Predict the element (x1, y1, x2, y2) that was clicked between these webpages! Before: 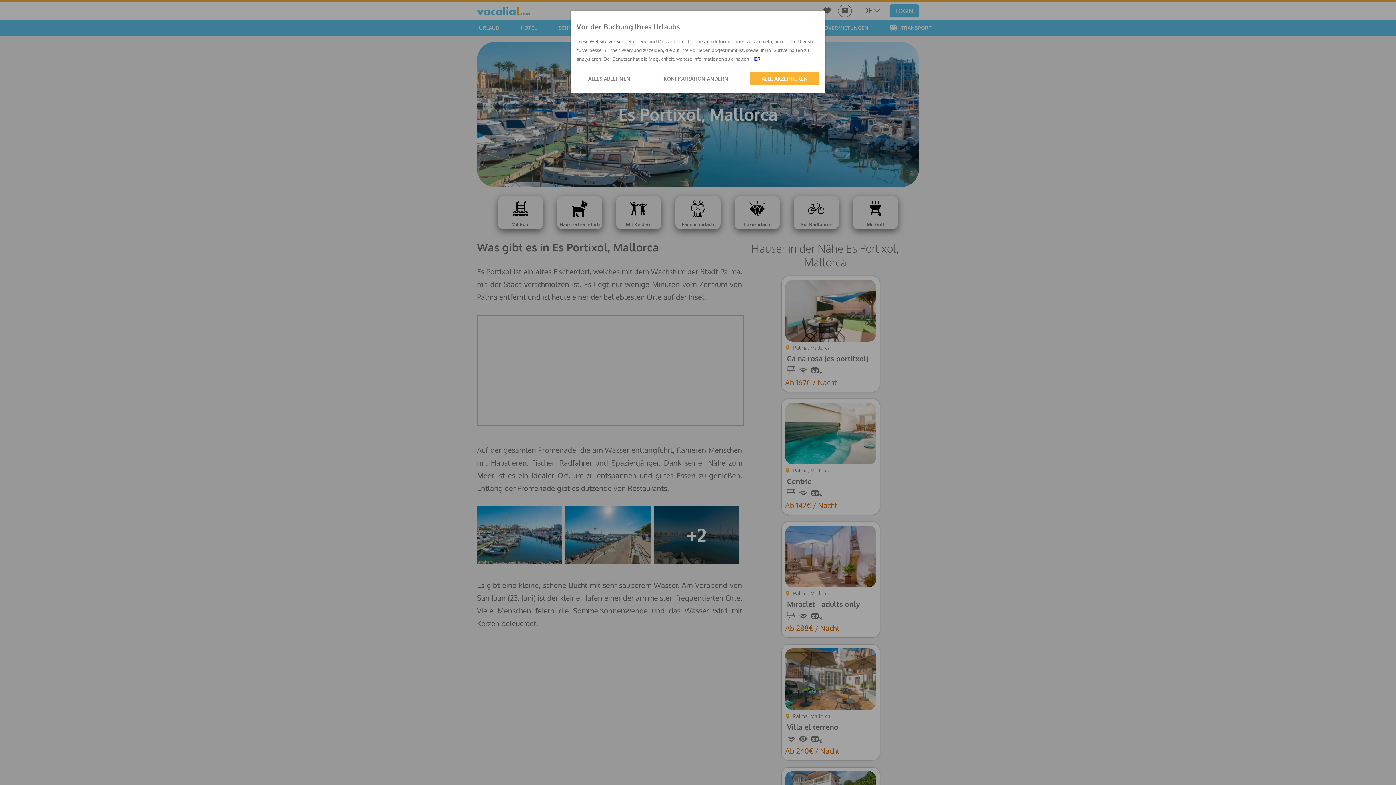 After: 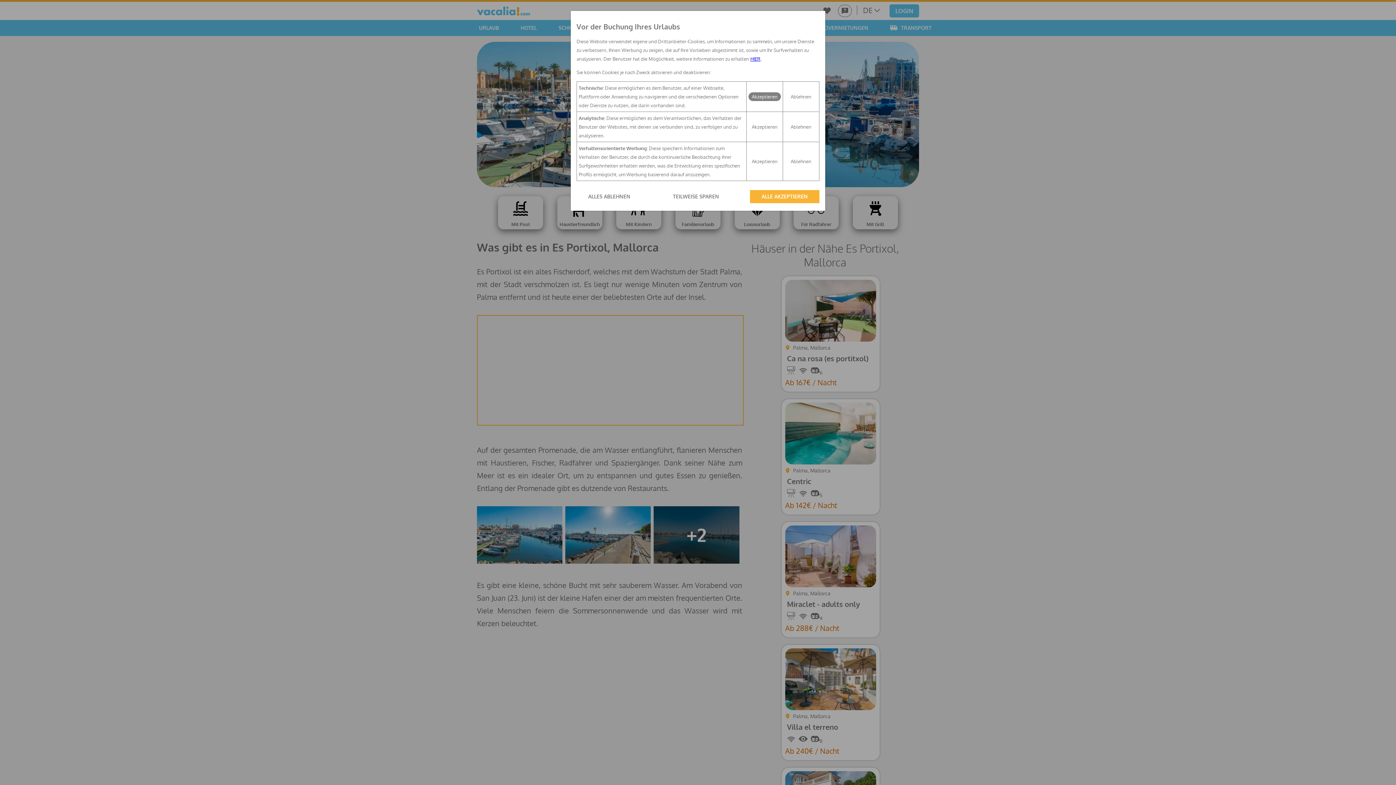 Action: label: KONFIGURATION ÄNDERN bbox: (652, 72, 740, 85)